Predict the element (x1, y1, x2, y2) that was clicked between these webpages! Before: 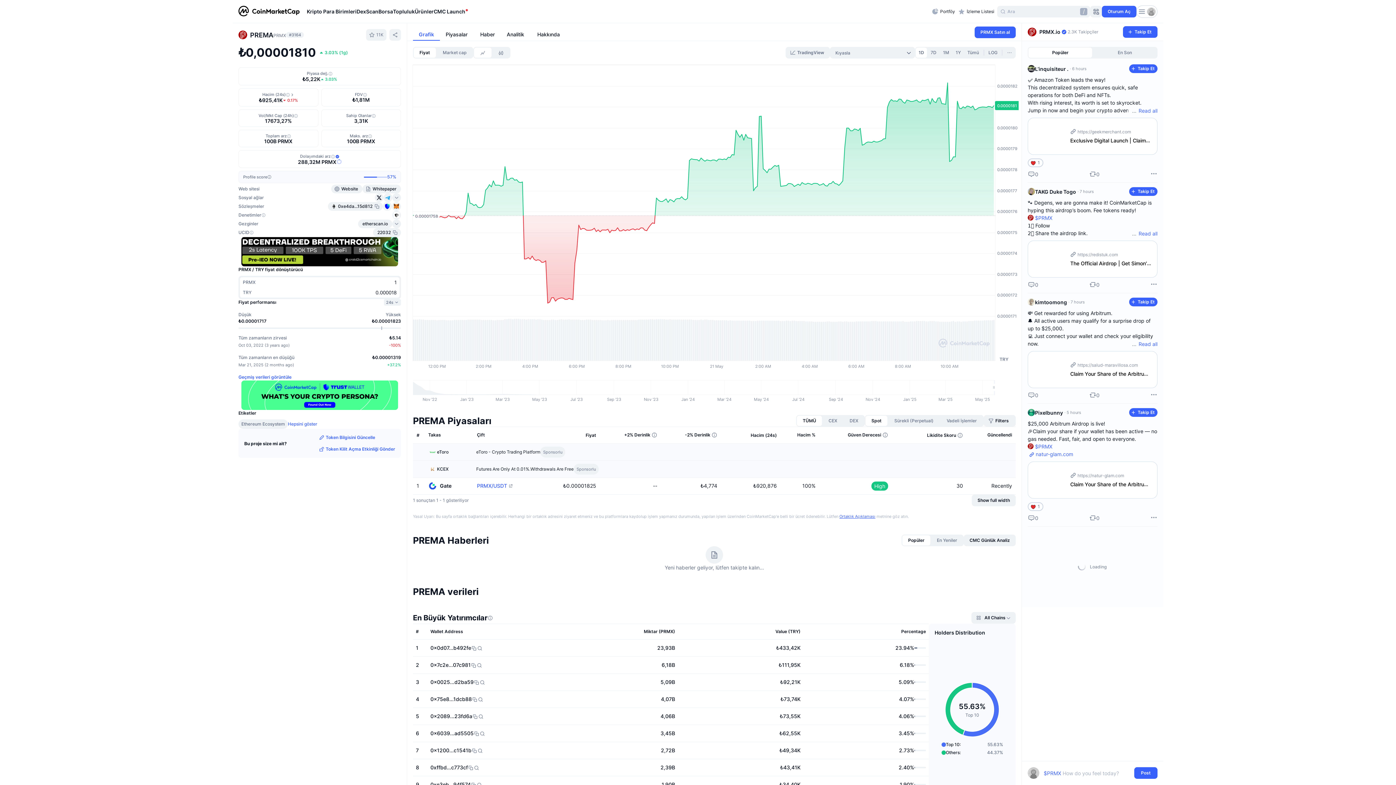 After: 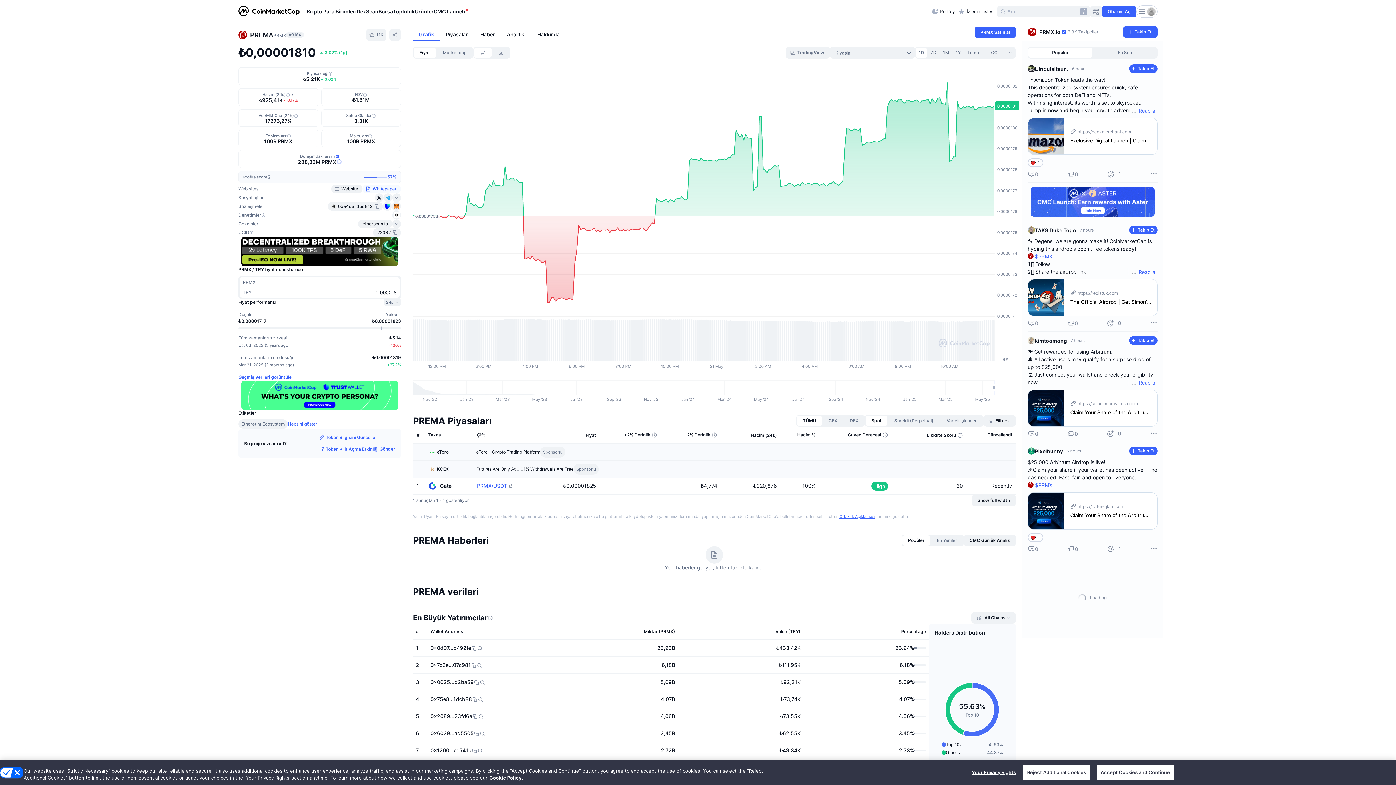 Action: bbox: (362, 184, 401, 193) label: Whitepaper